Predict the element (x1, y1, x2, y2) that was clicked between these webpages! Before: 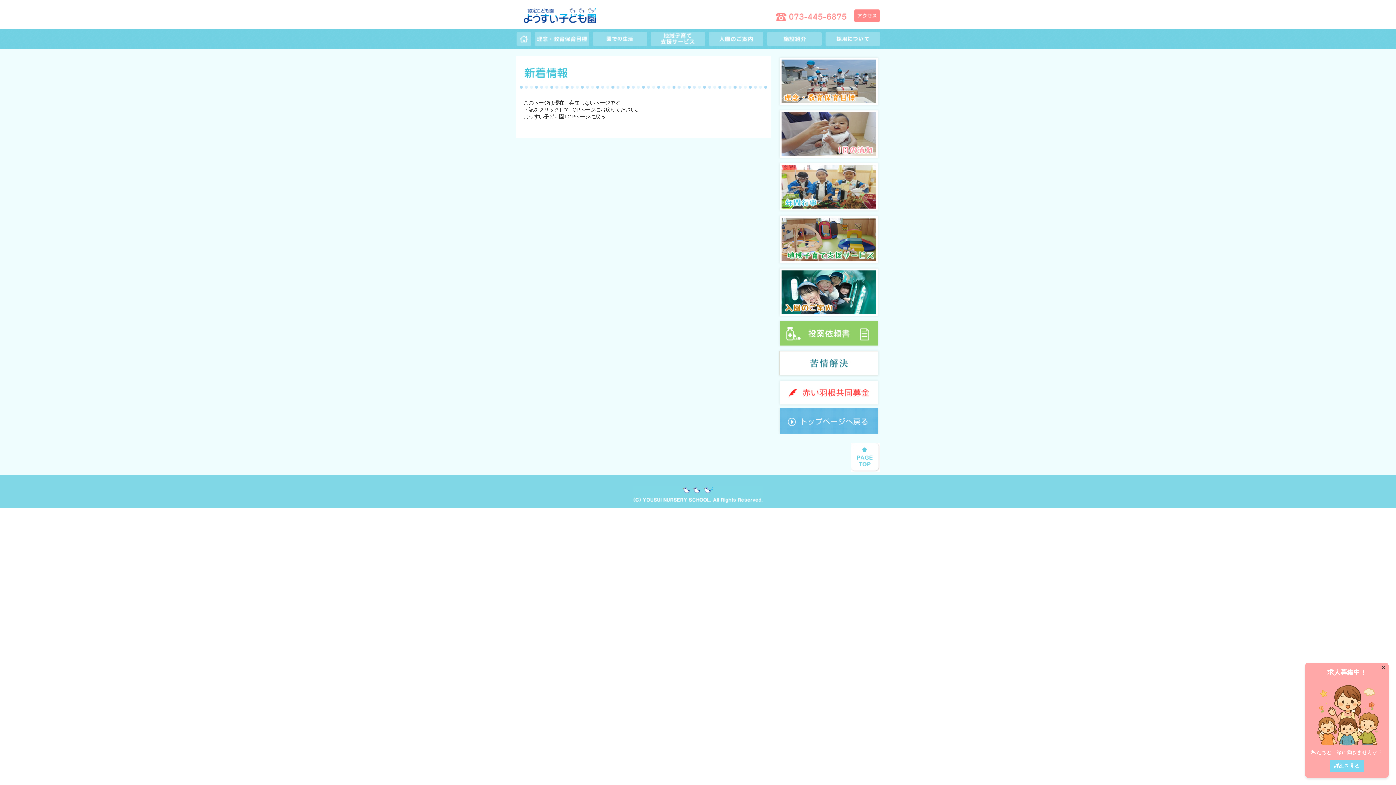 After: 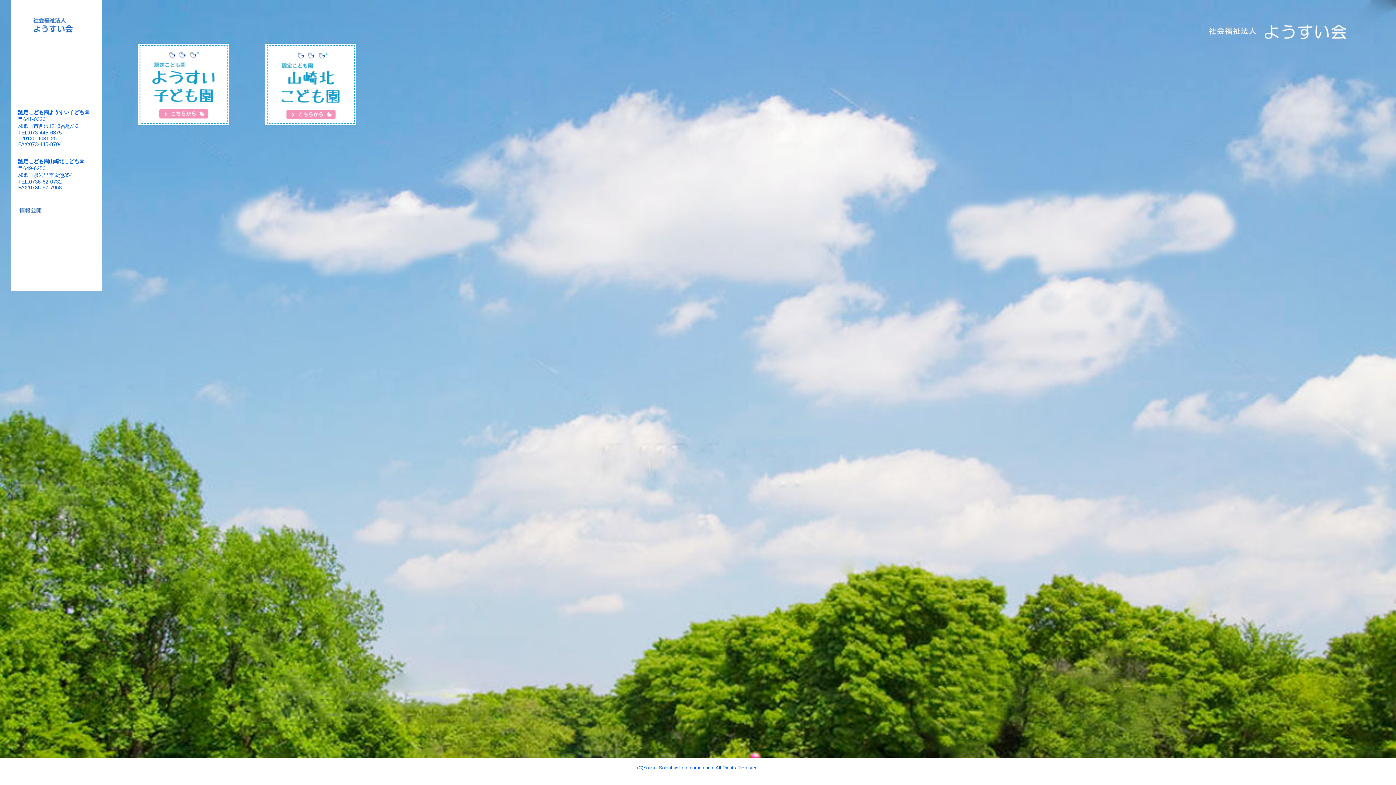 Action: bbox: (778, 428, 880, 433)